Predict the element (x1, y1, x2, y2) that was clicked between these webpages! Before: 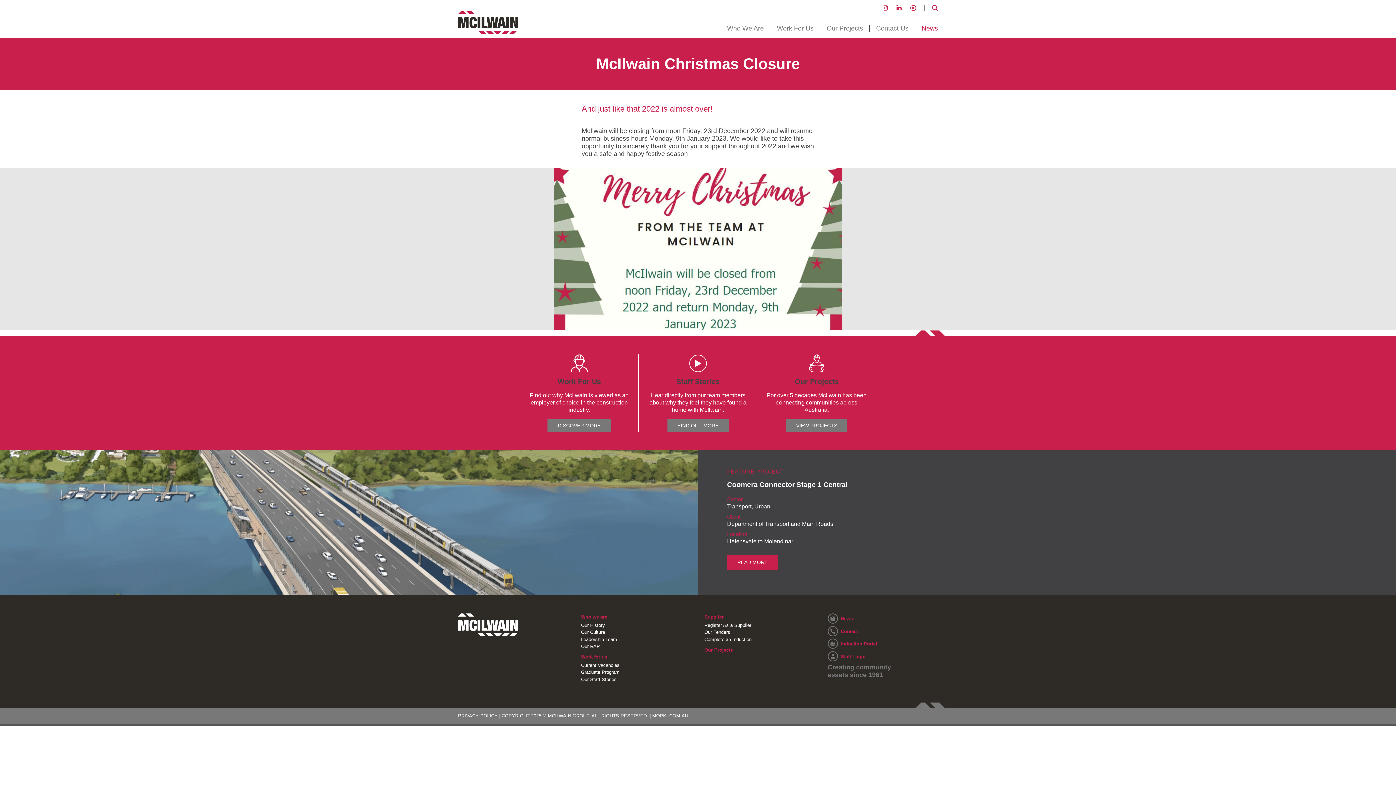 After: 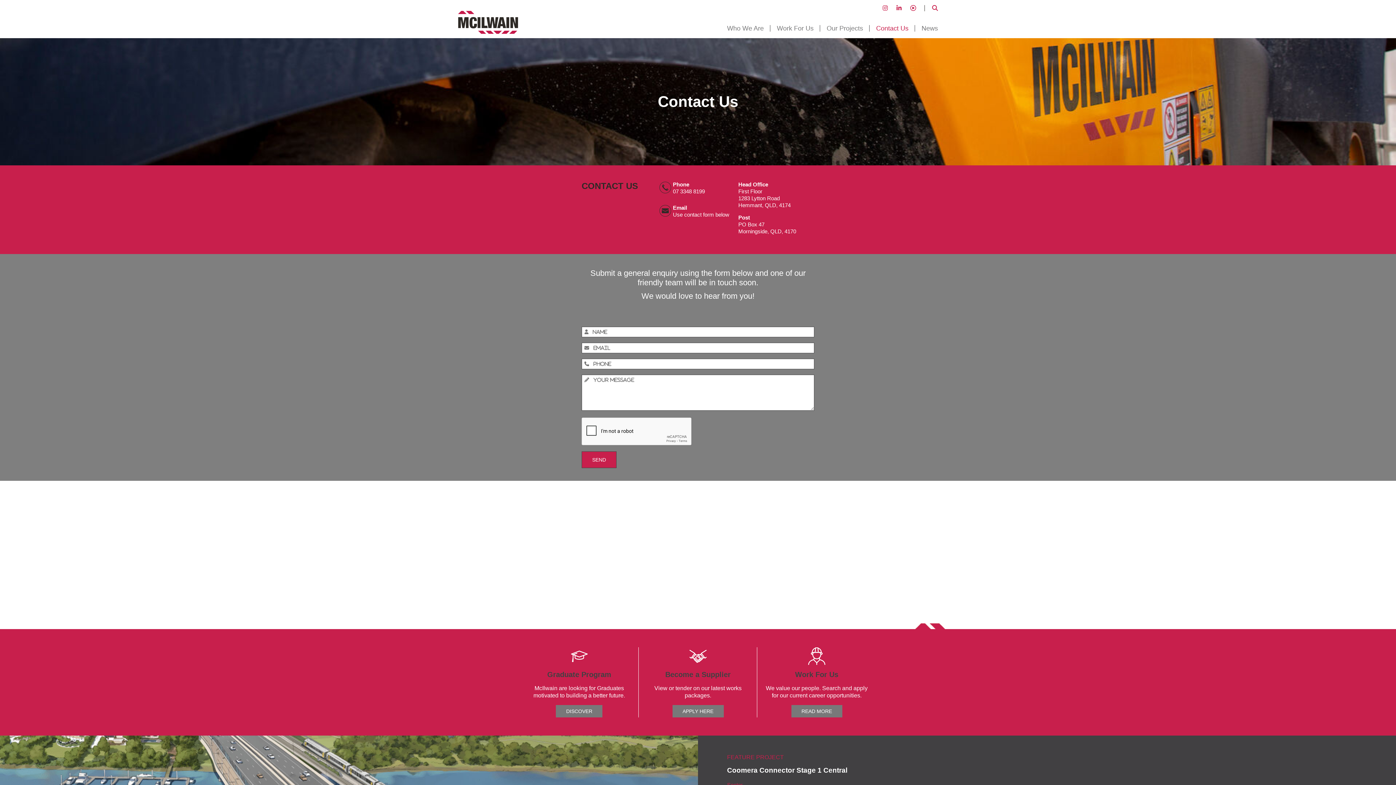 Action: bbox: (869, 24, 915, 31) label: Contact Us